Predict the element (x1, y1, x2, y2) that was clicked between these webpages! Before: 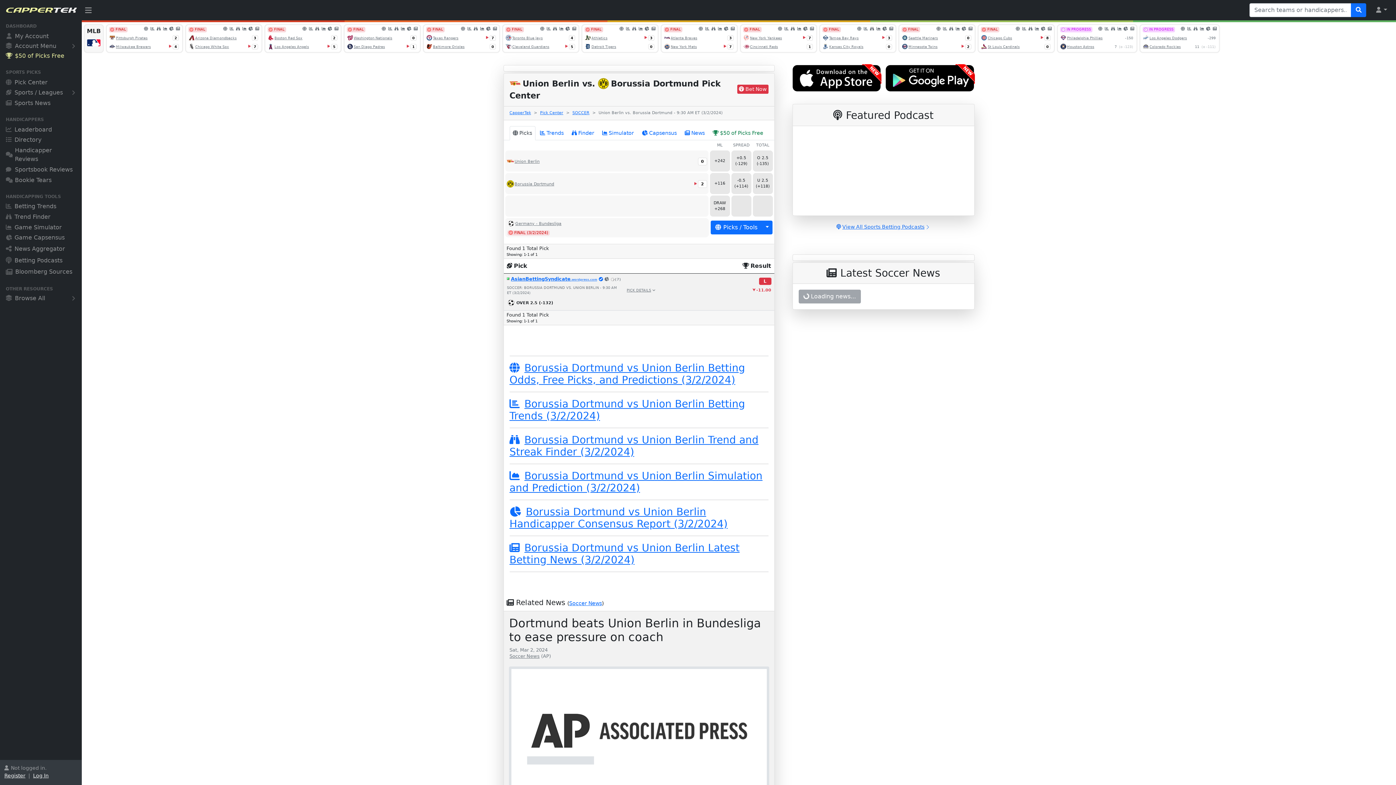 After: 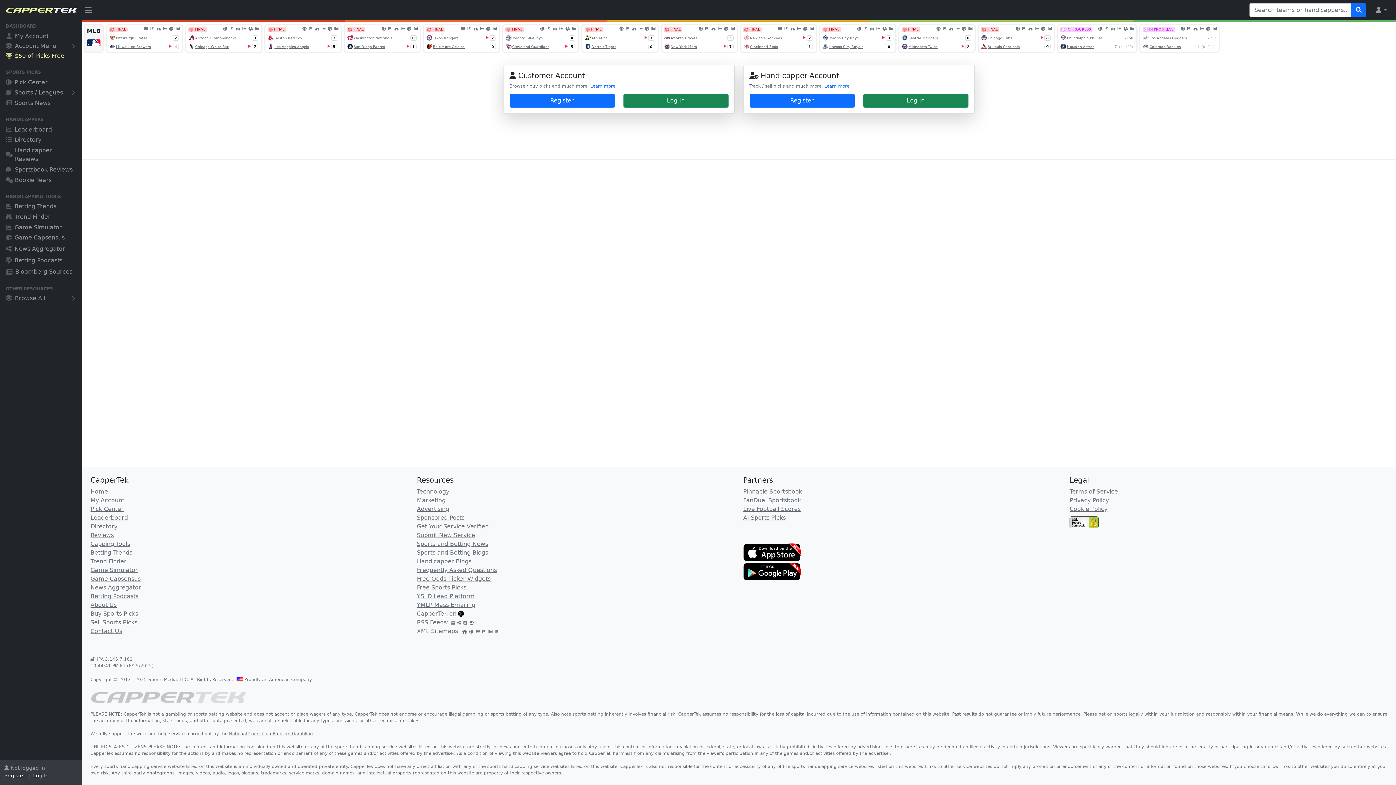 Action: bbox: (33, 773, 48, 778) label: Log In